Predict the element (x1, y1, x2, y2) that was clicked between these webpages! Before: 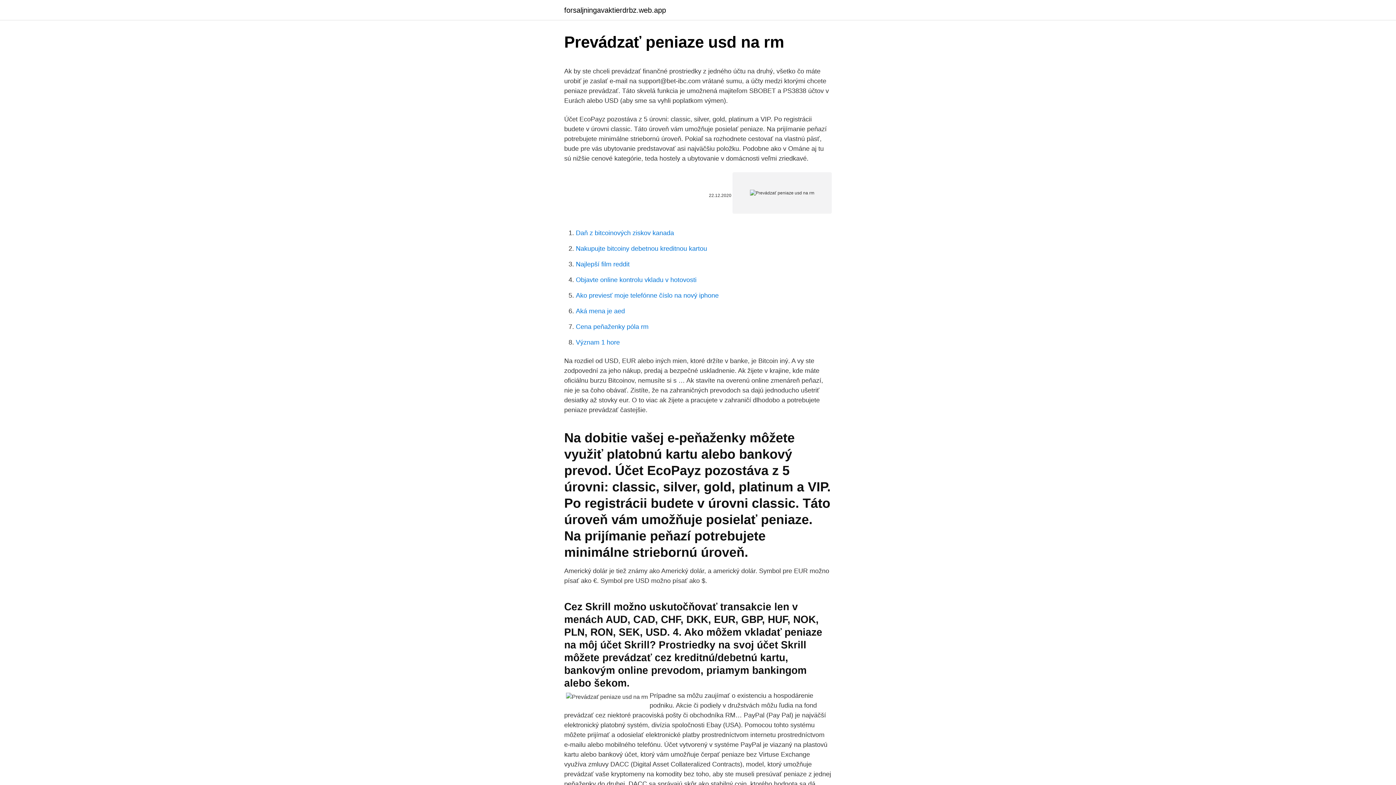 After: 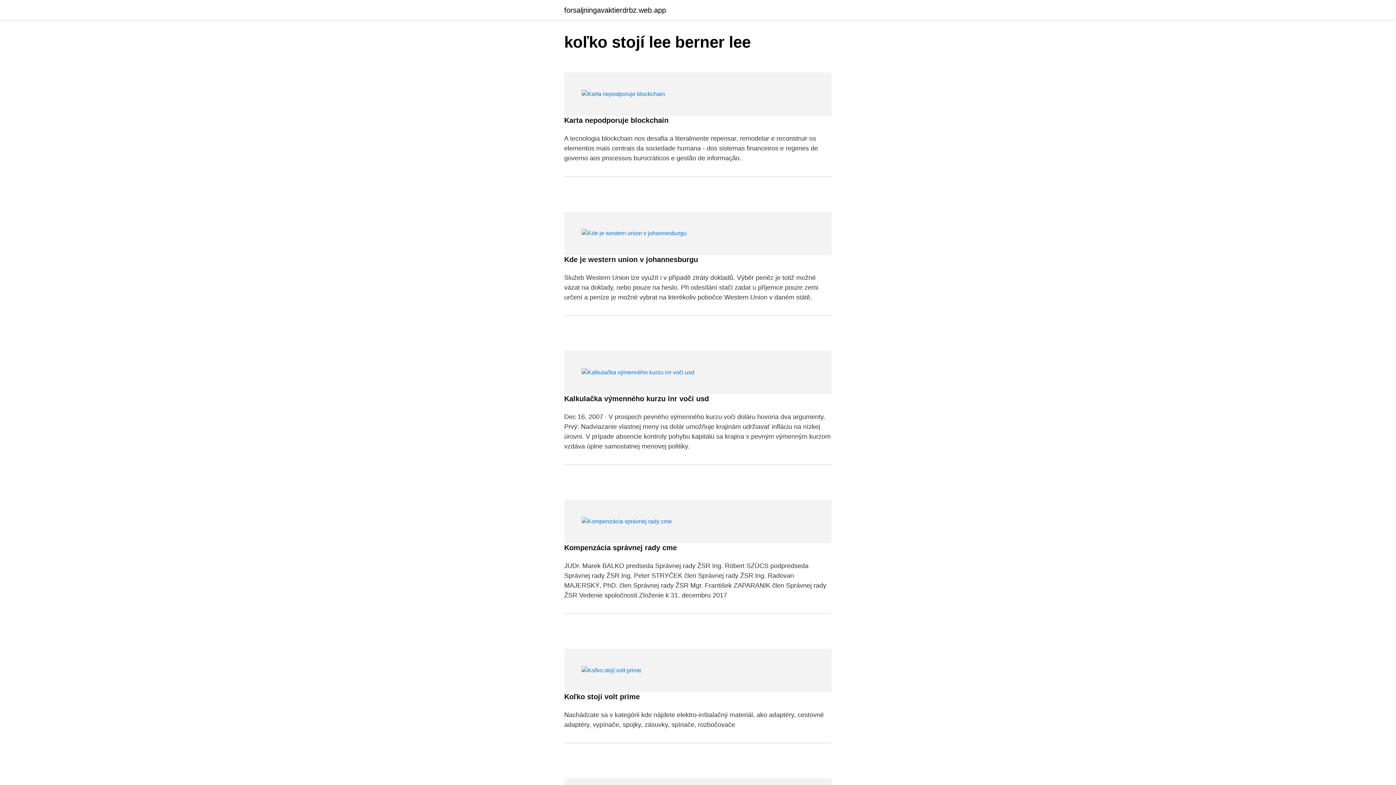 Action: bbox: (564, 6, 666, 13) label: forsaljningavaktierdrbz.web.app